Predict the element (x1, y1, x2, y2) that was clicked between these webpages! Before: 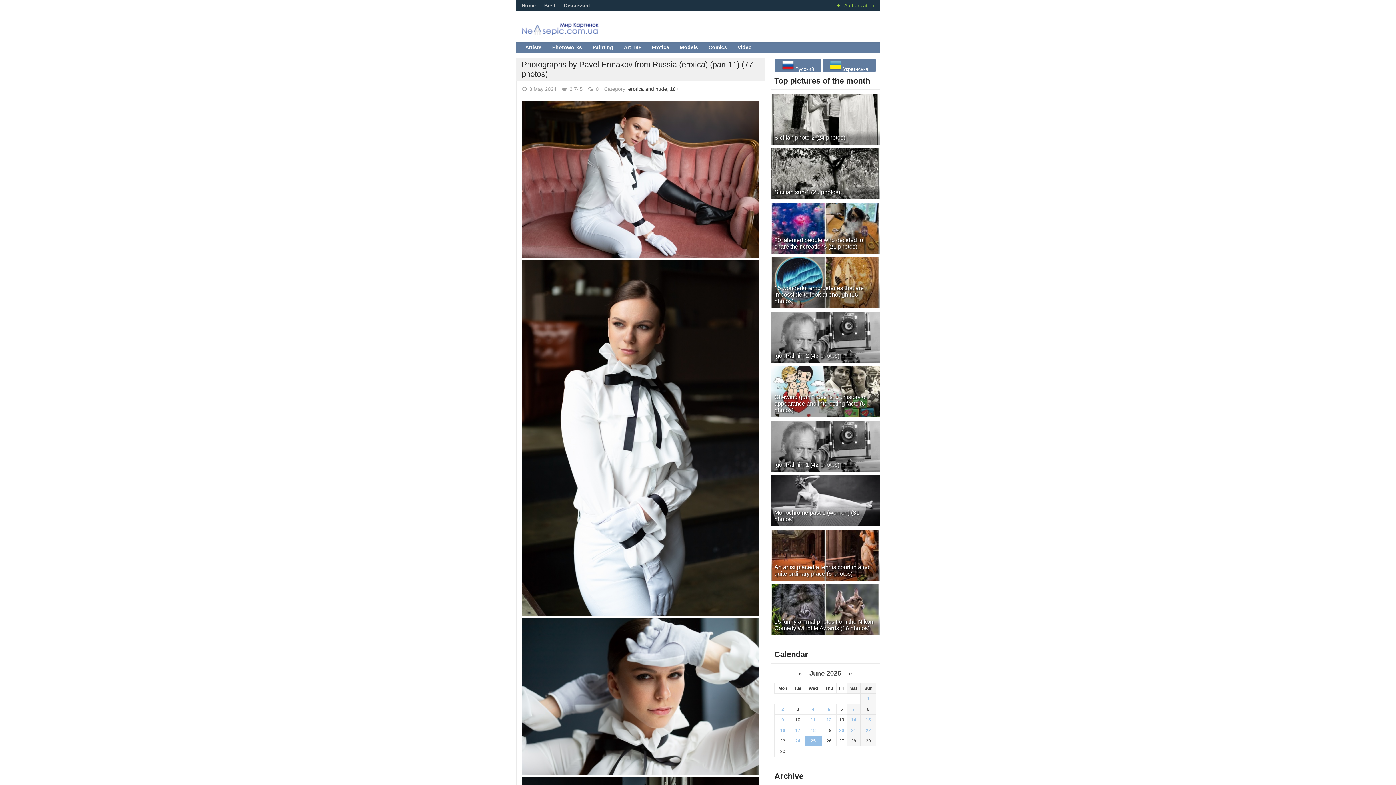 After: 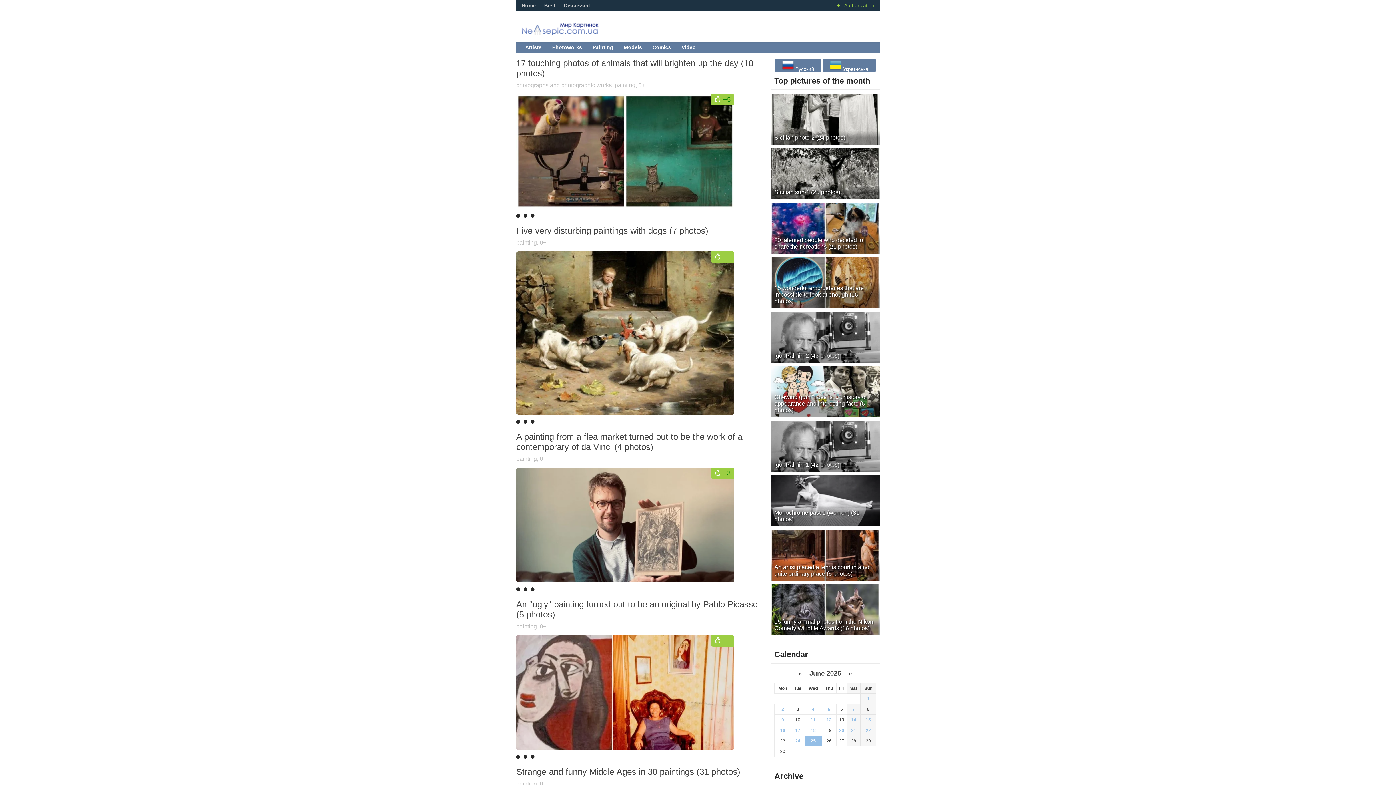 Action: label: Painting bbox: (587, 41, 618, 52)